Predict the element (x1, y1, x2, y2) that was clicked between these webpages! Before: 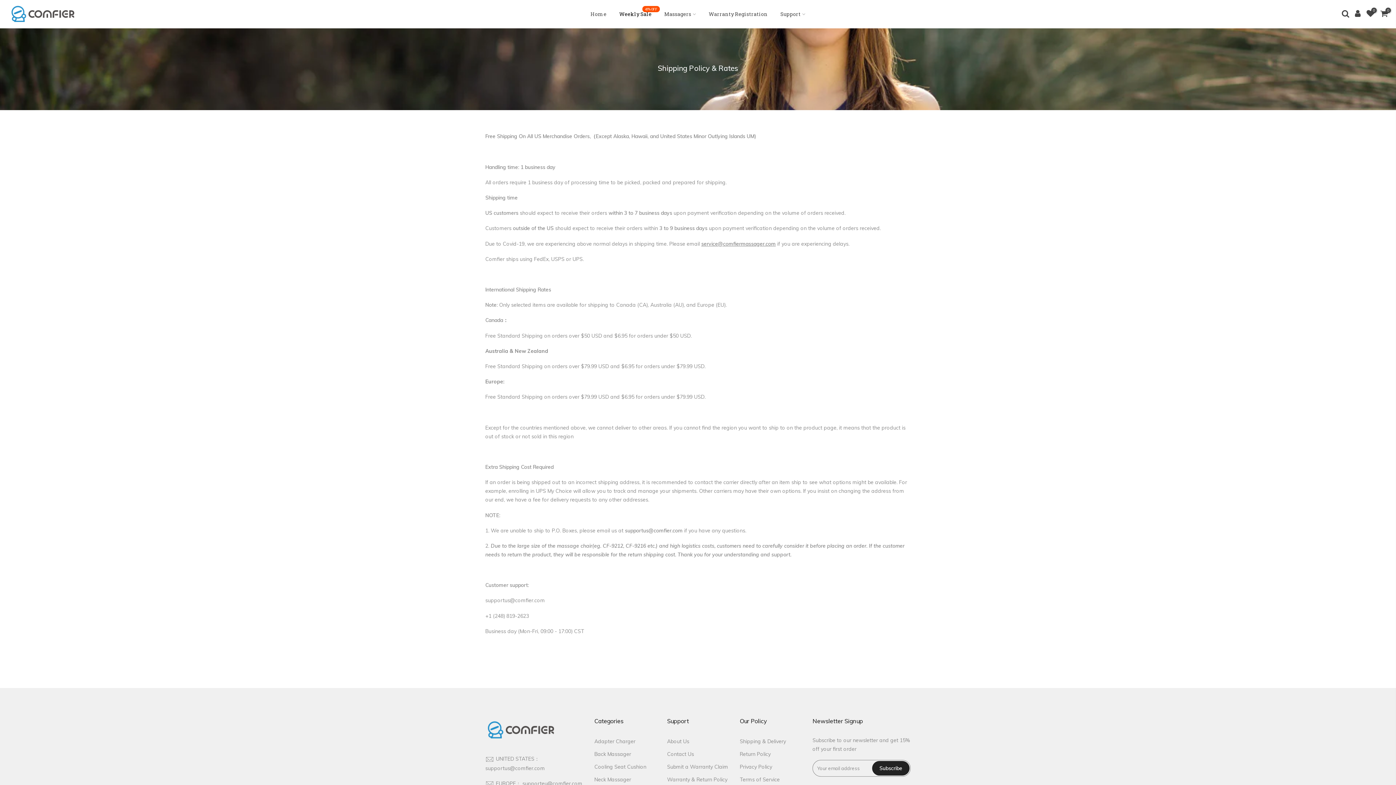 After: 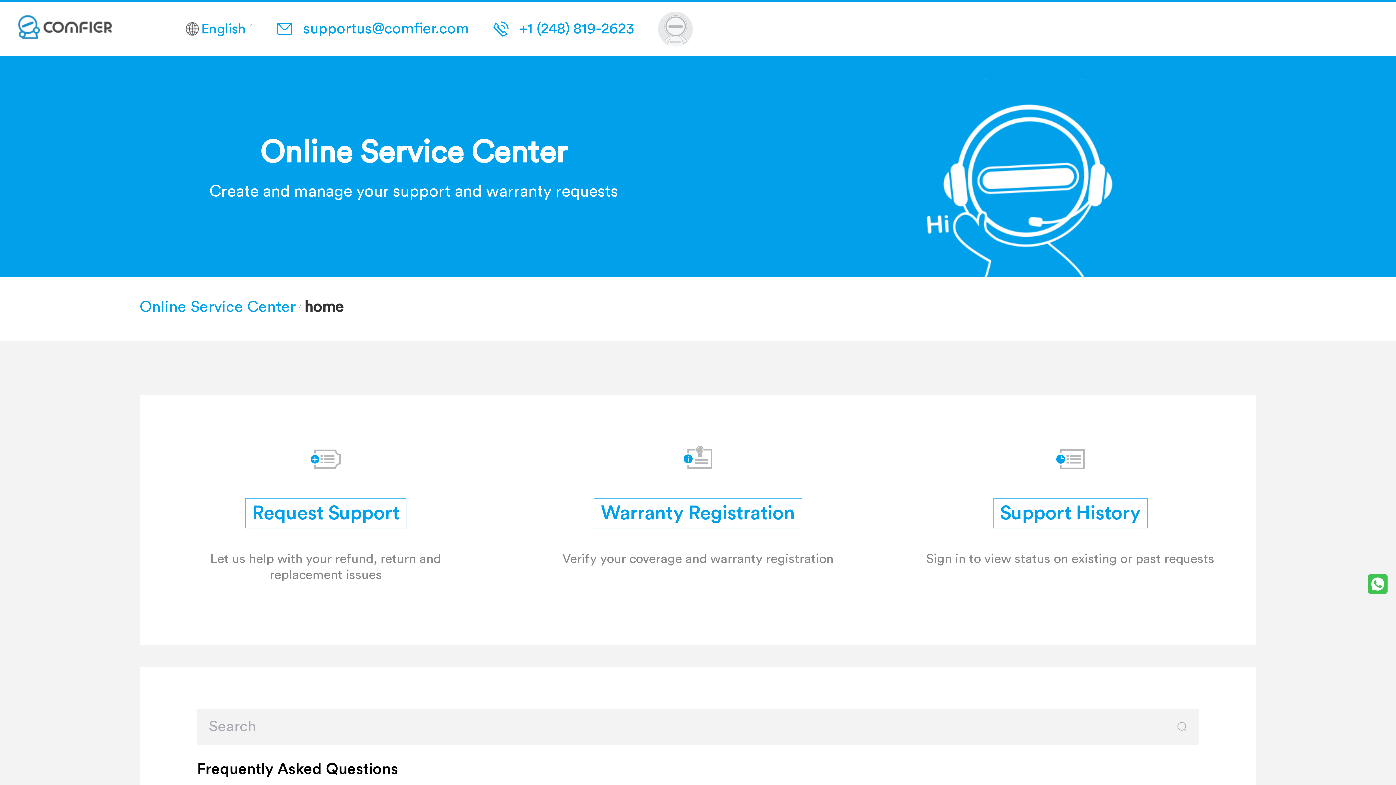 Action: label: Warranty Registration bbox: (702, 3, 774, 25)